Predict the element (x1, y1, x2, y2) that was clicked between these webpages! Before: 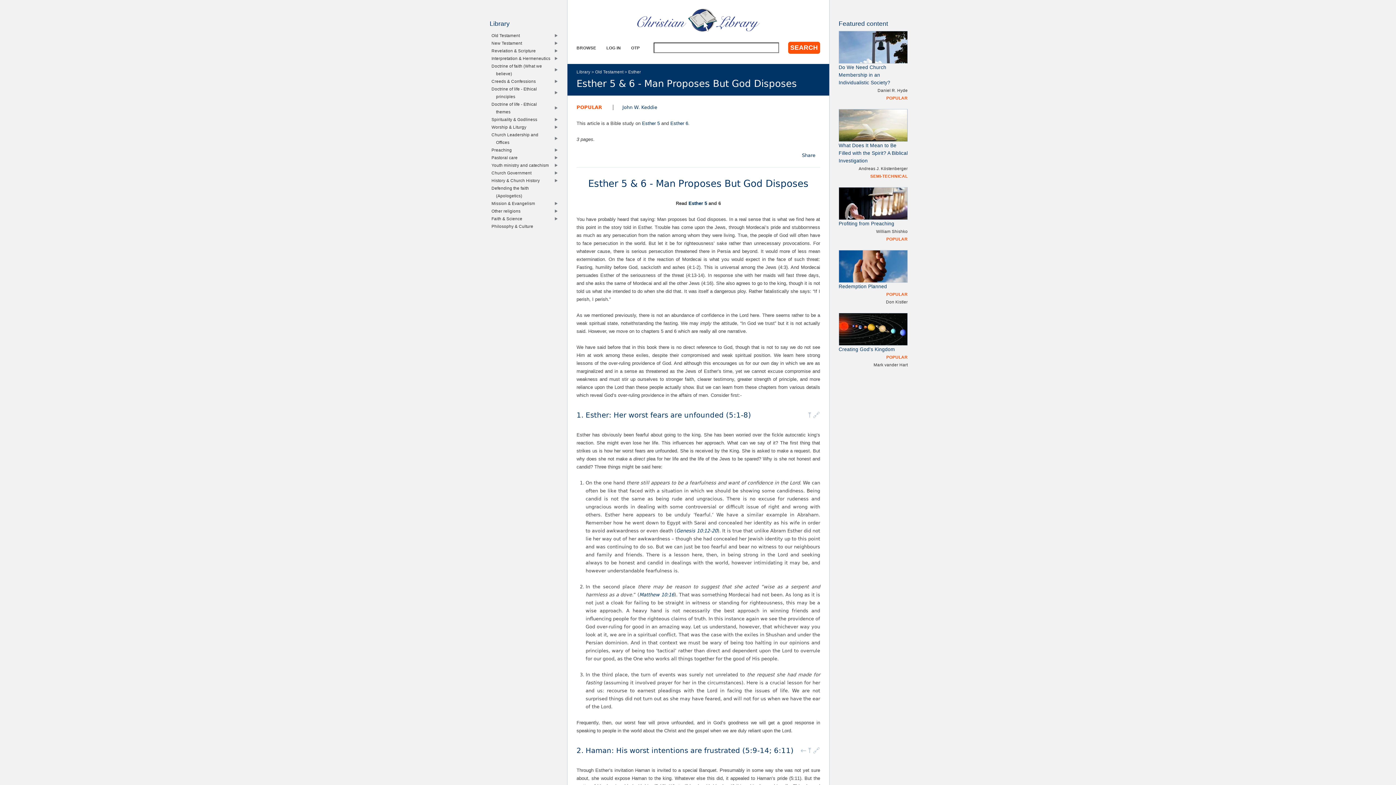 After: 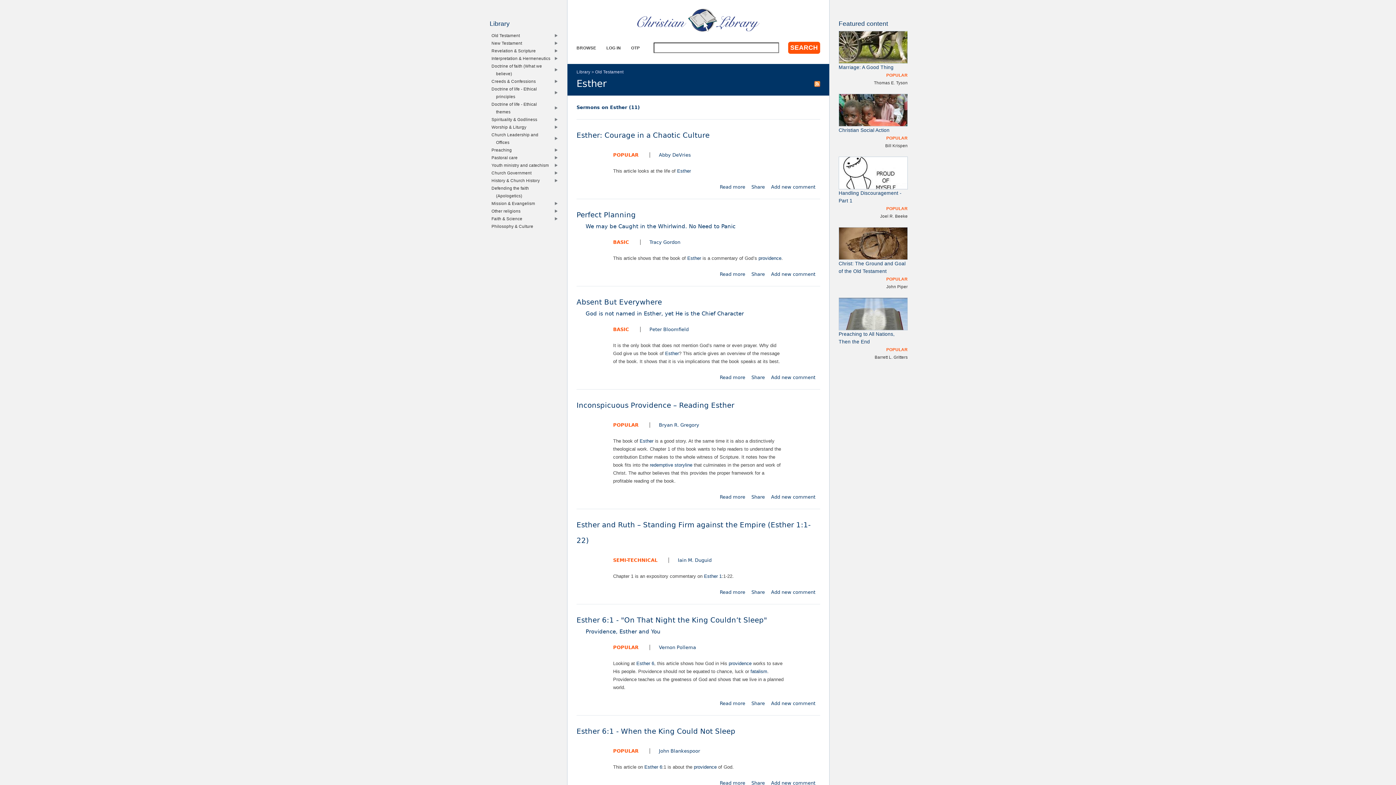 Action: label: Esther bbox: (628, 69, 641, 74)